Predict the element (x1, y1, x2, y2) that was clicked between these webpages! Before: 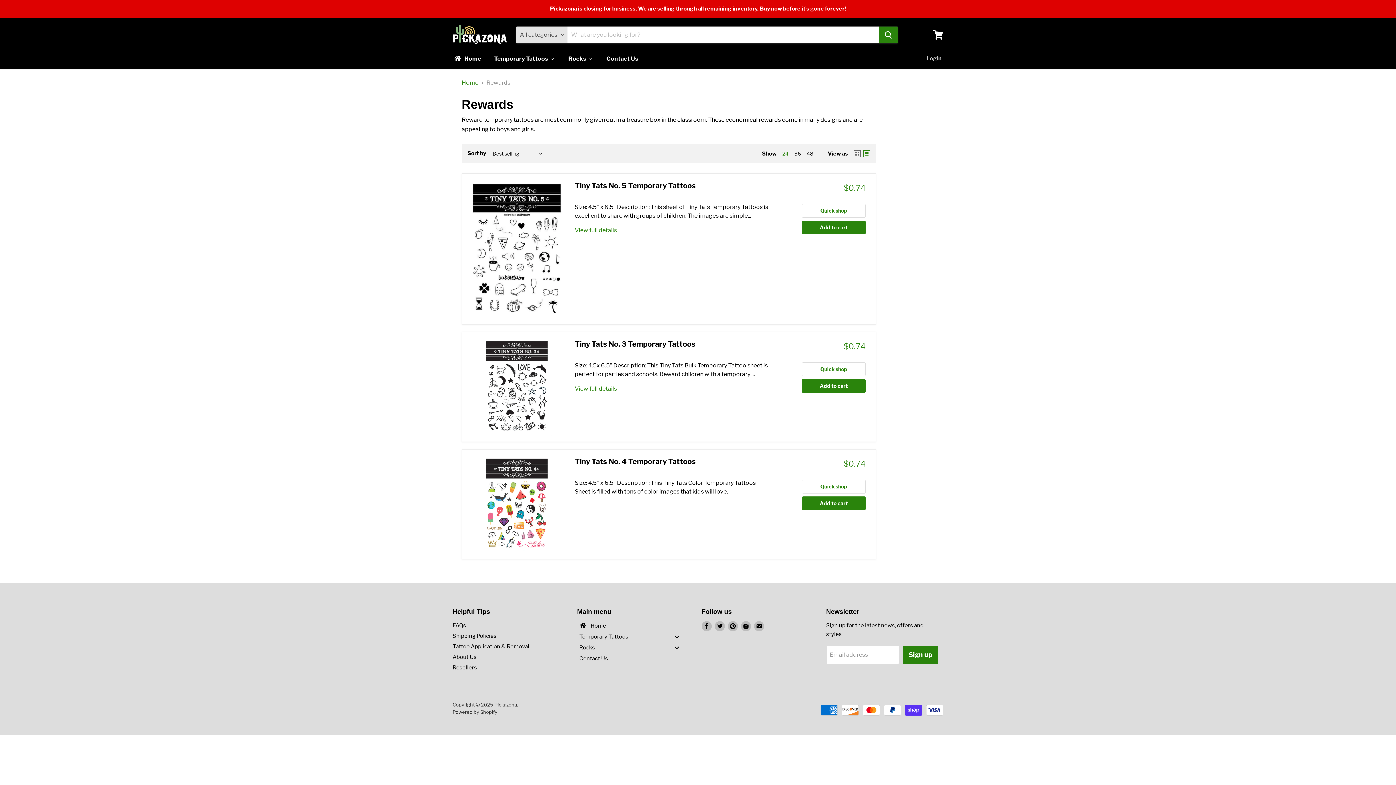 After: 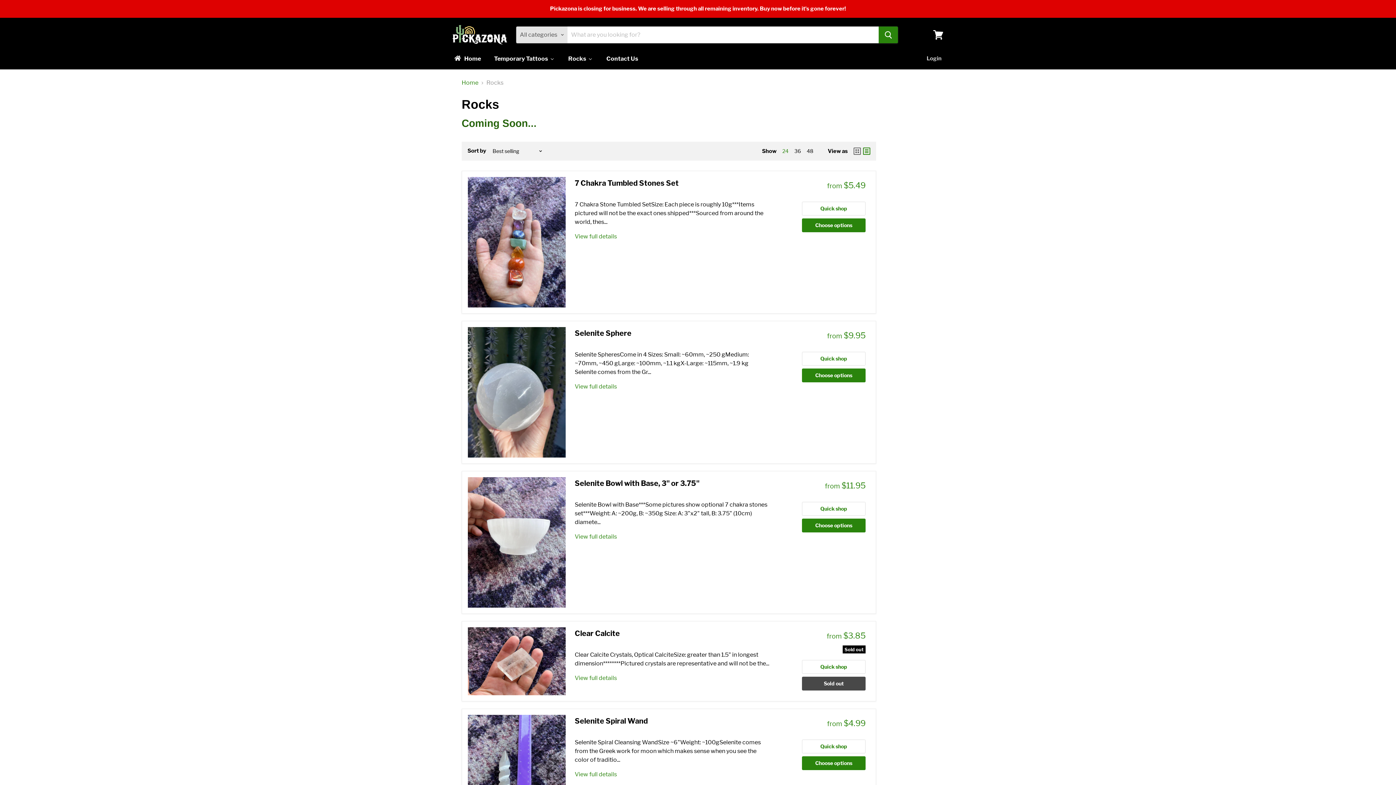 Action: bbox: (577, 643, 687, 652) label: Rocks